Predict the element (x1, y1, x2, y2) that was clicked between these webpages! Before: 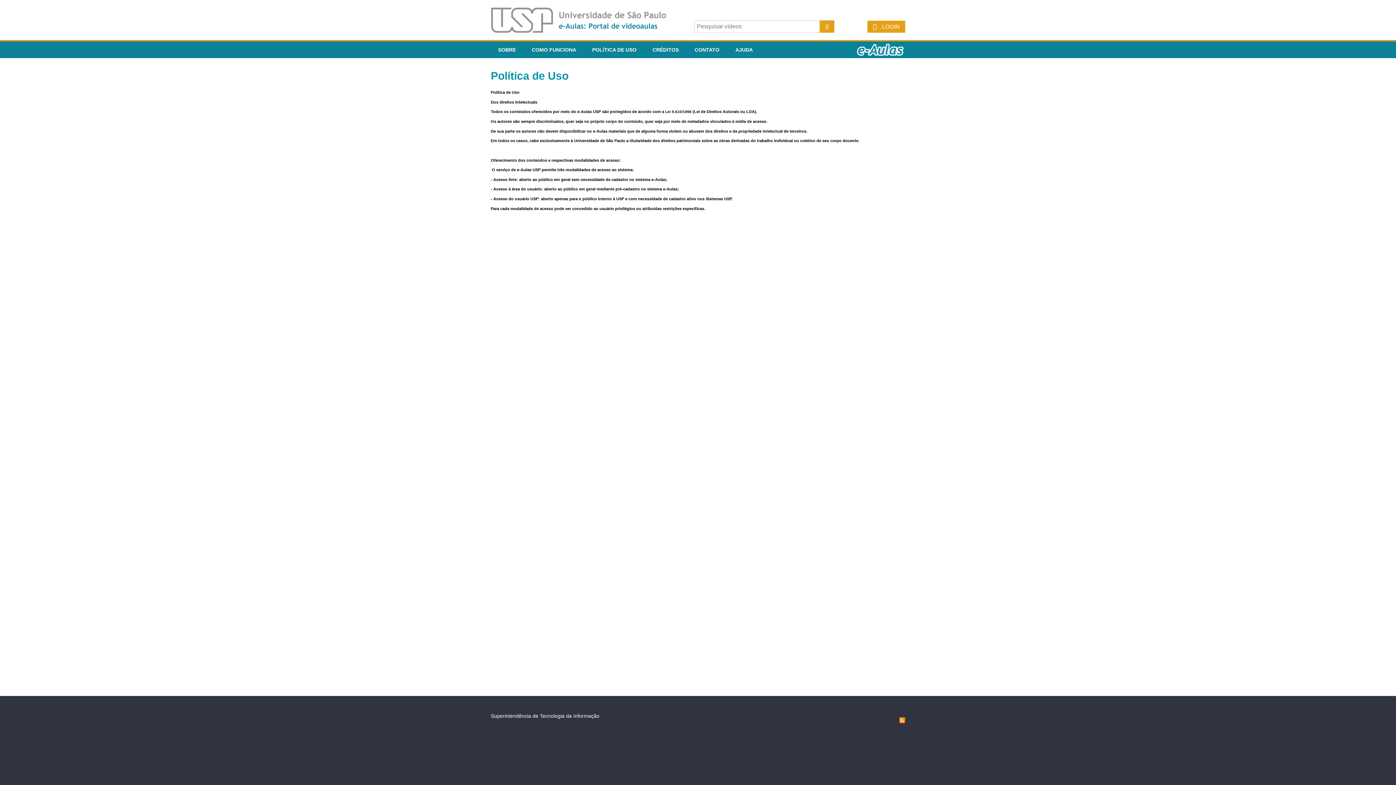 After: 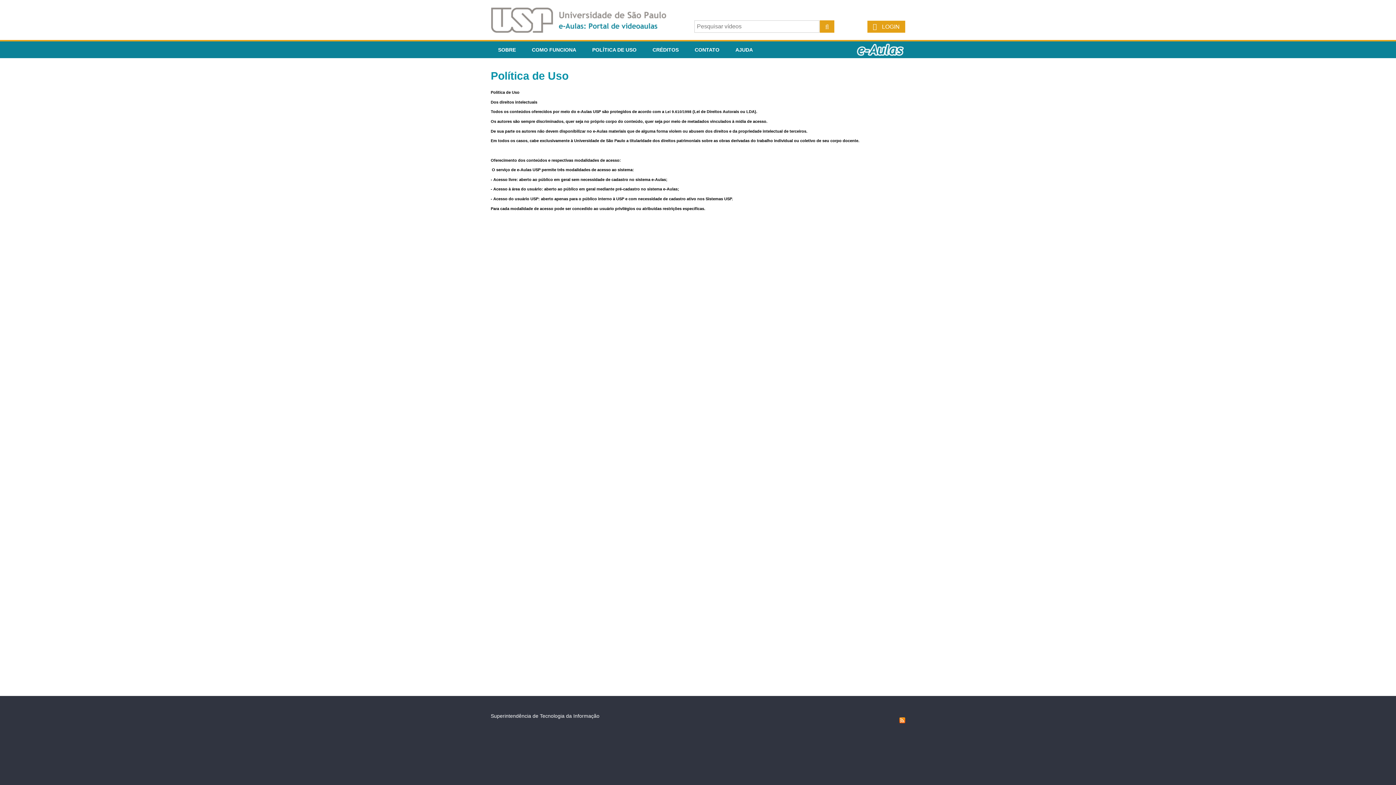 Action: bbox: (585, 41, 644, 58) label: POLÍTICA DE USO